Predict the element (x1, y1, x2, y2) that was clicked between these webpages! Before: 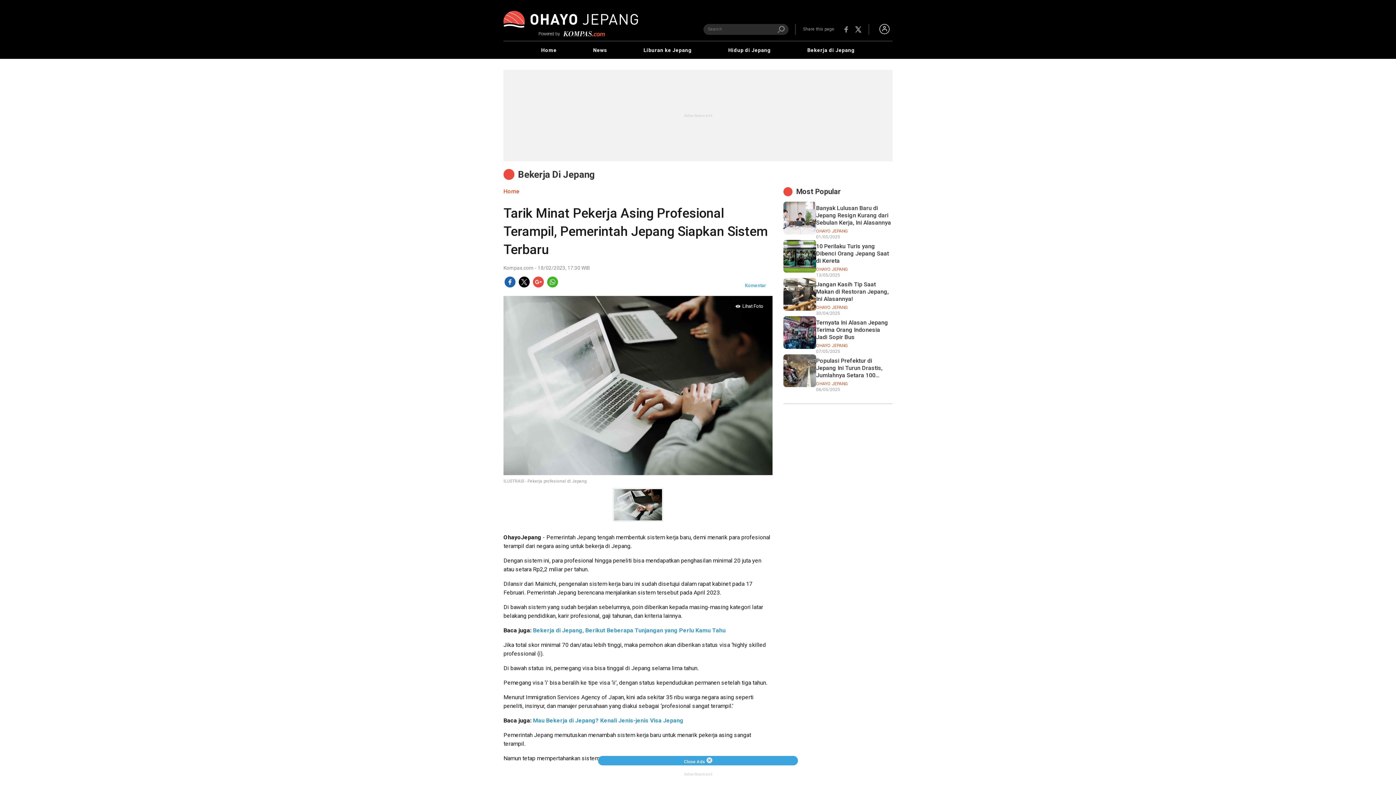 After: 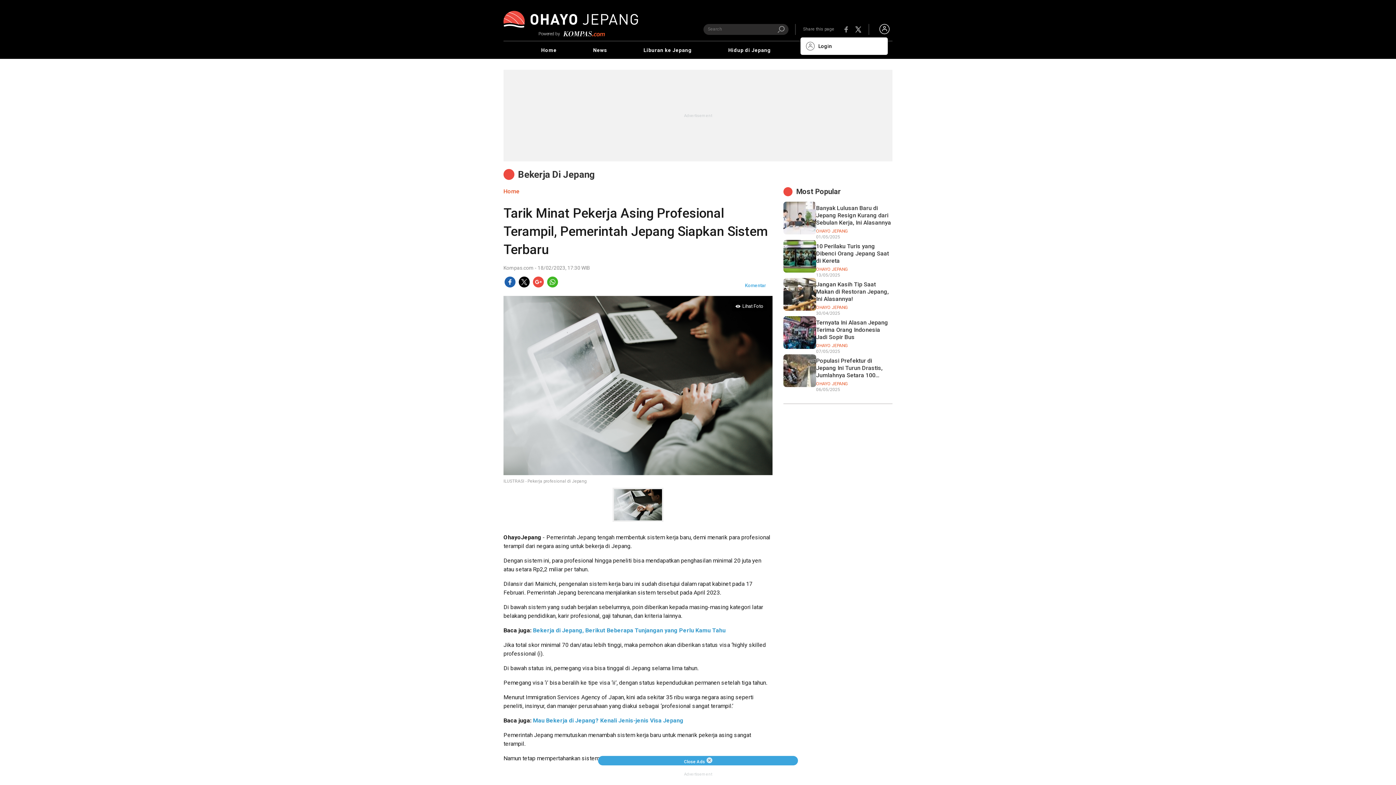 Action: bbox: (879, 22, 889, 35)